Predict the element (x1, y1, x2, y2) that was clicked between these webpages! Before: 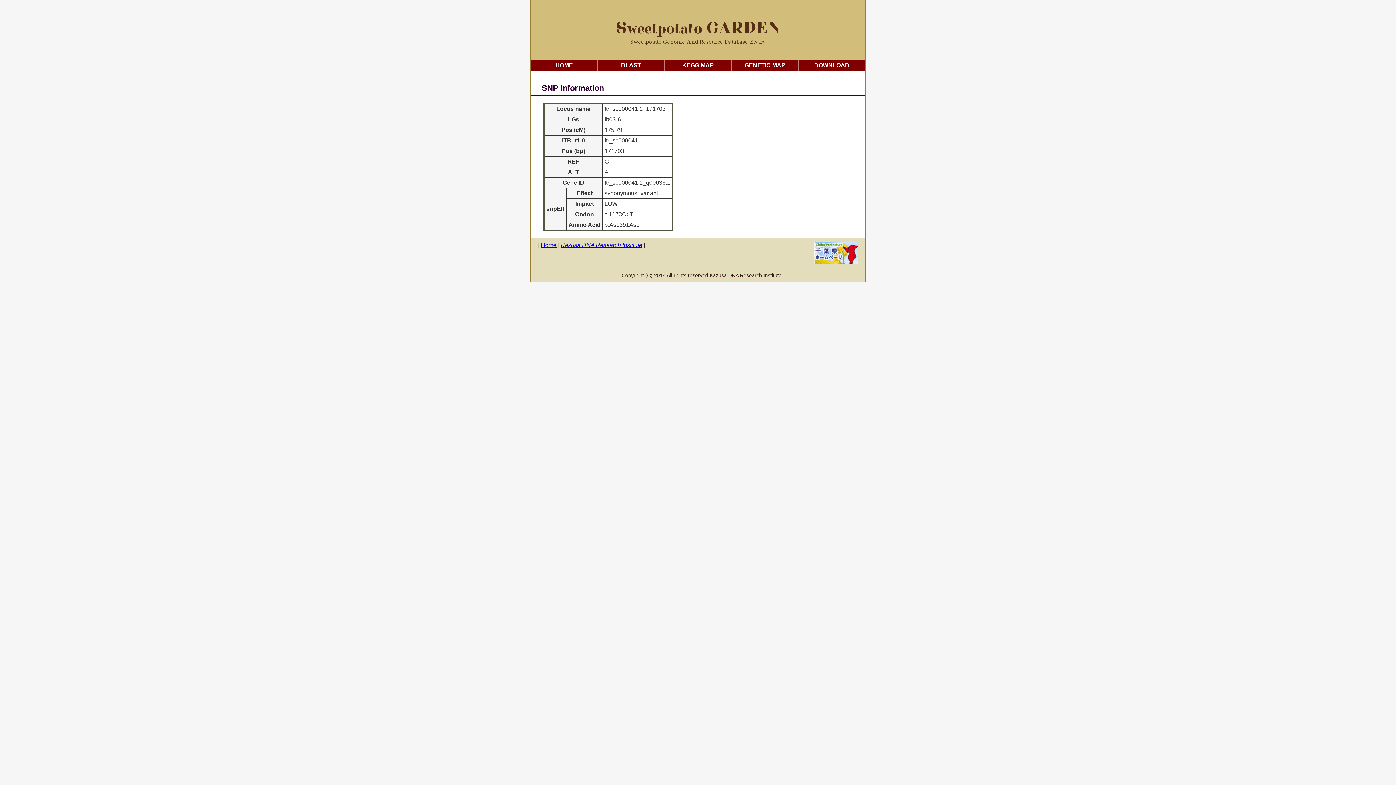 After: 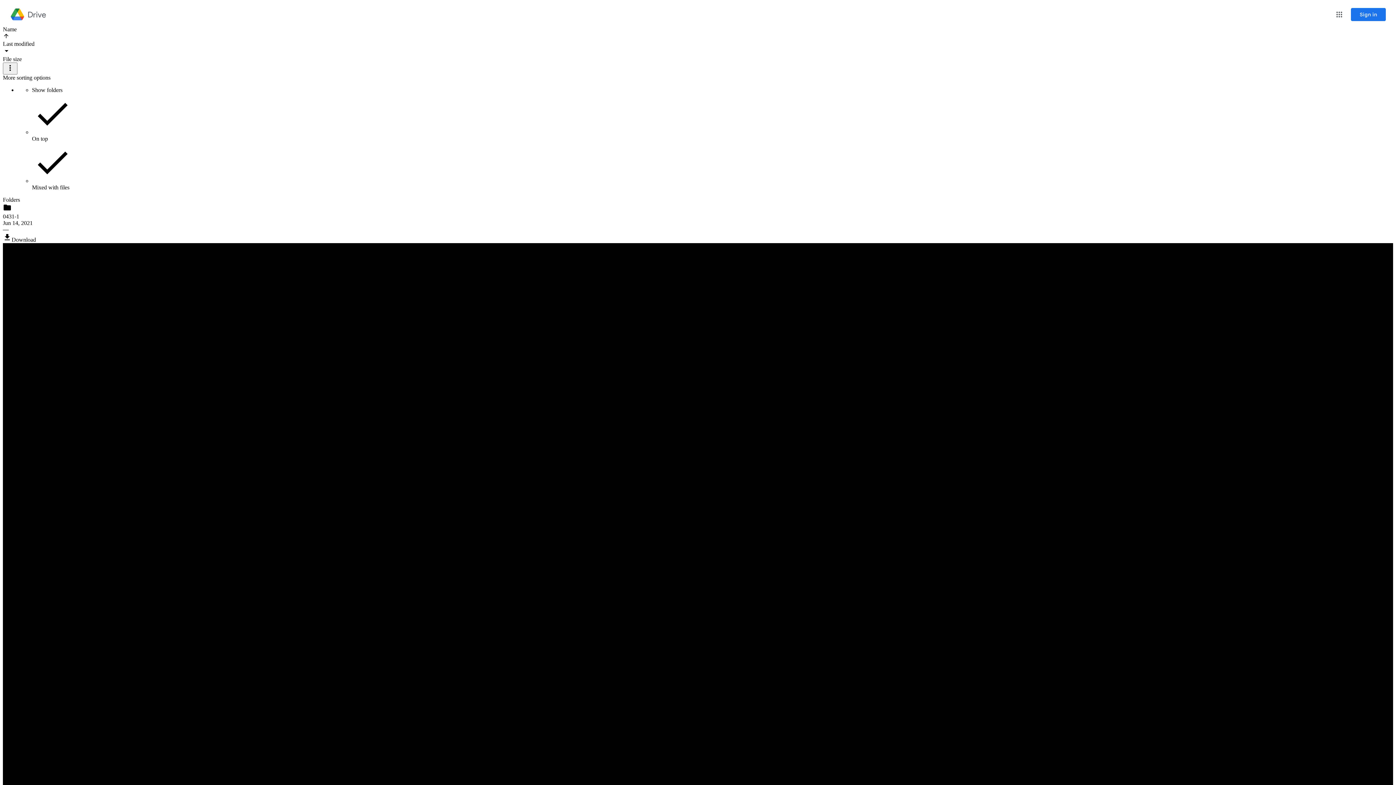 Action: bbox: (798, 60, 865, 70) label: DOWNLOAD